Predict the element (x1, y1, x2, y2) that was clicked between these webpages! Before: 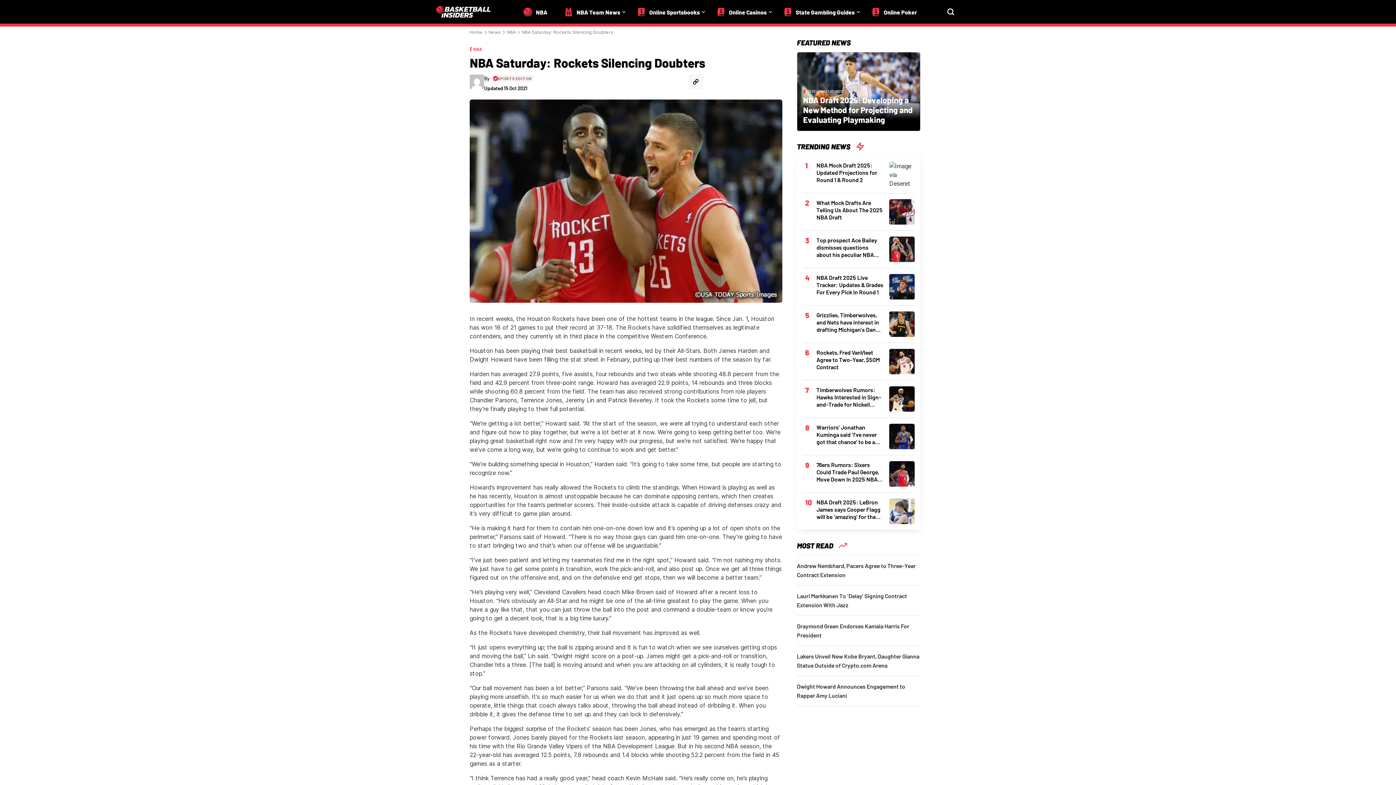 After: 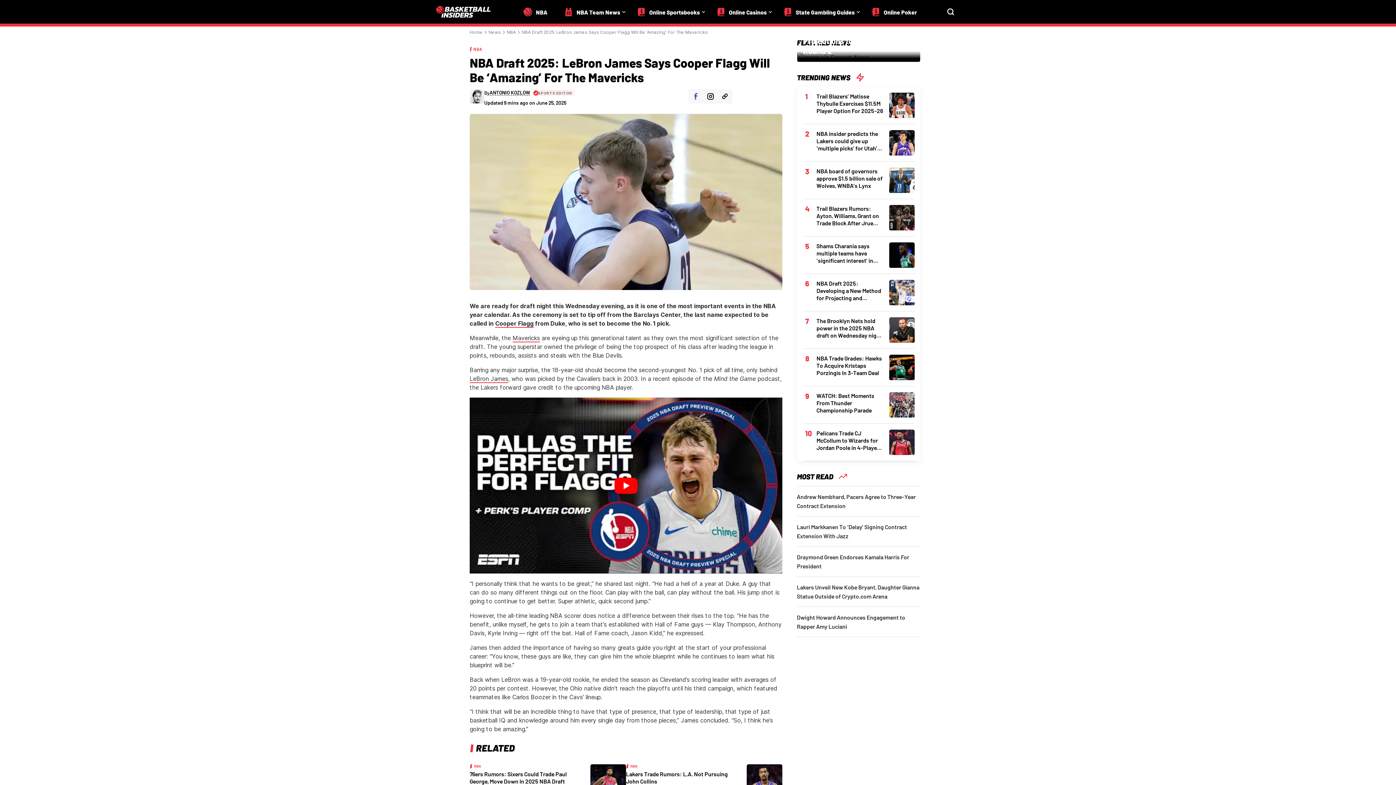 Action: bbox: (889, 507, 914, 514)